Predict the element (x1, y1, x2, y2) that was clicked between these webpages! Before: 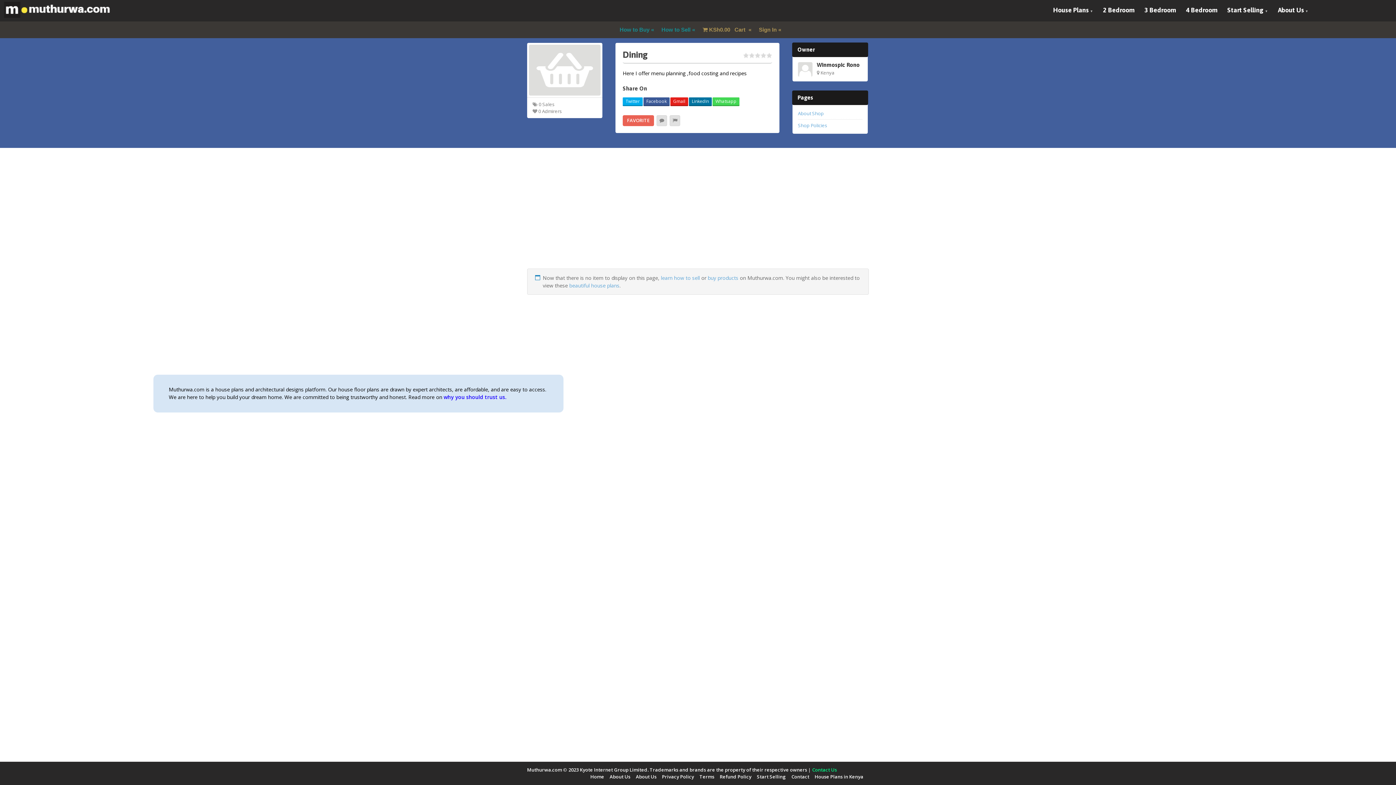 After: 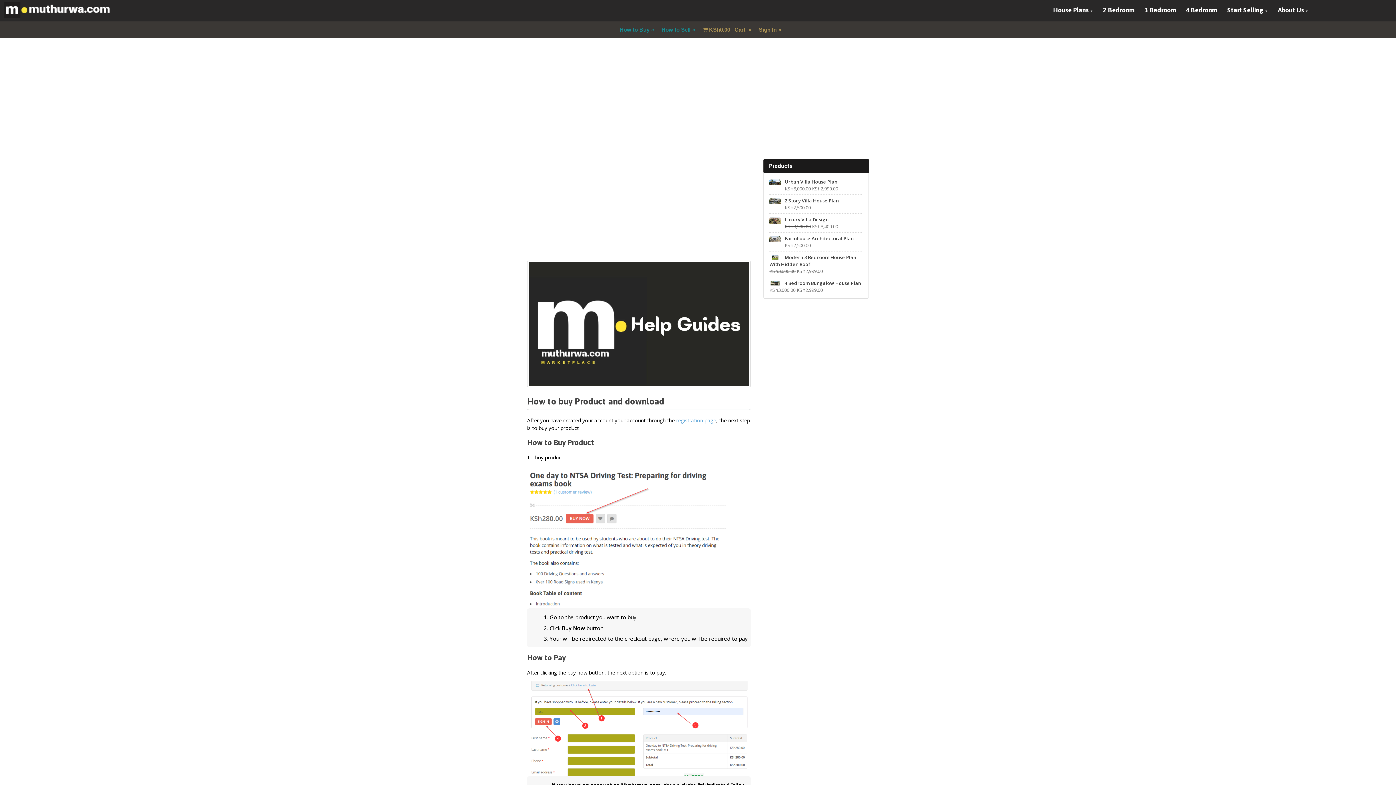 Action: bbox: (614, 22, 654, 37) label: How to Buy